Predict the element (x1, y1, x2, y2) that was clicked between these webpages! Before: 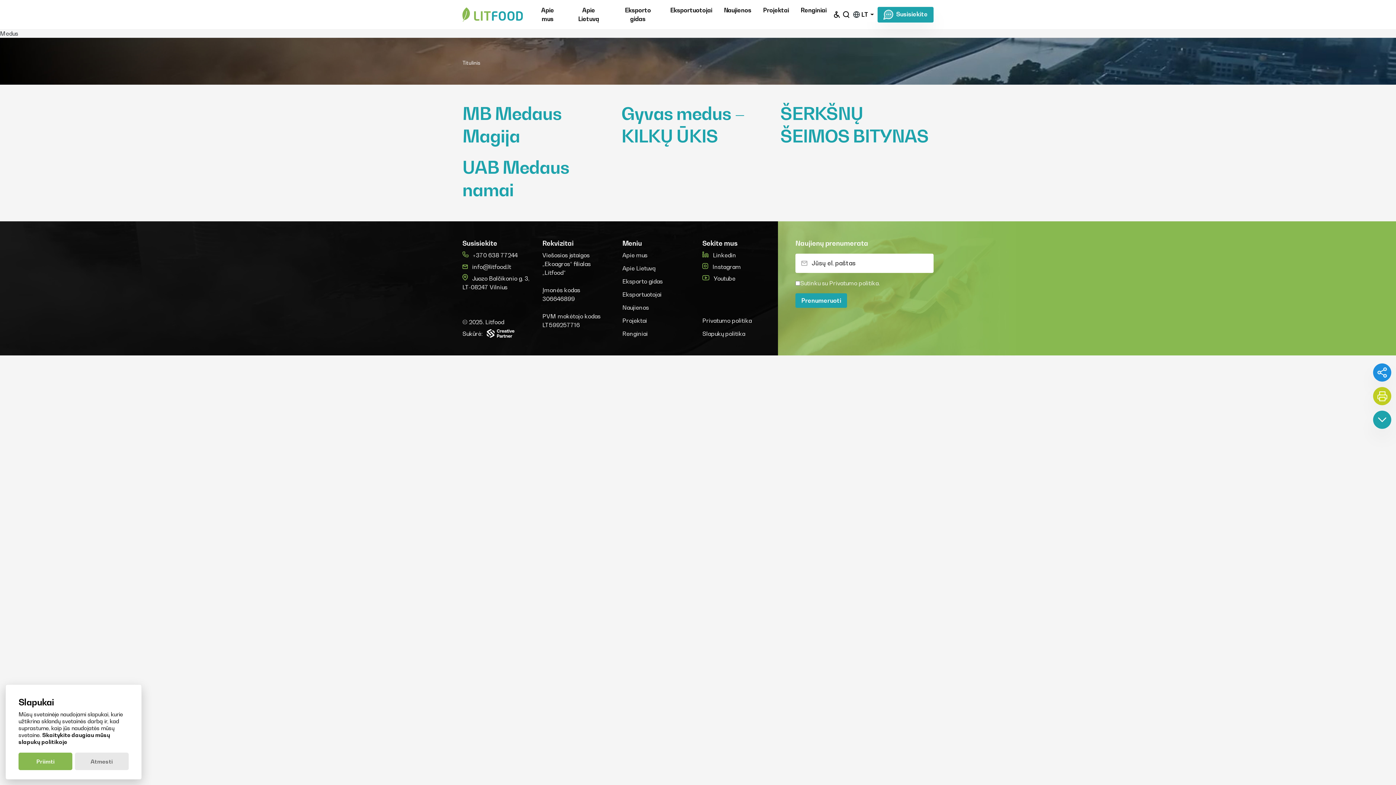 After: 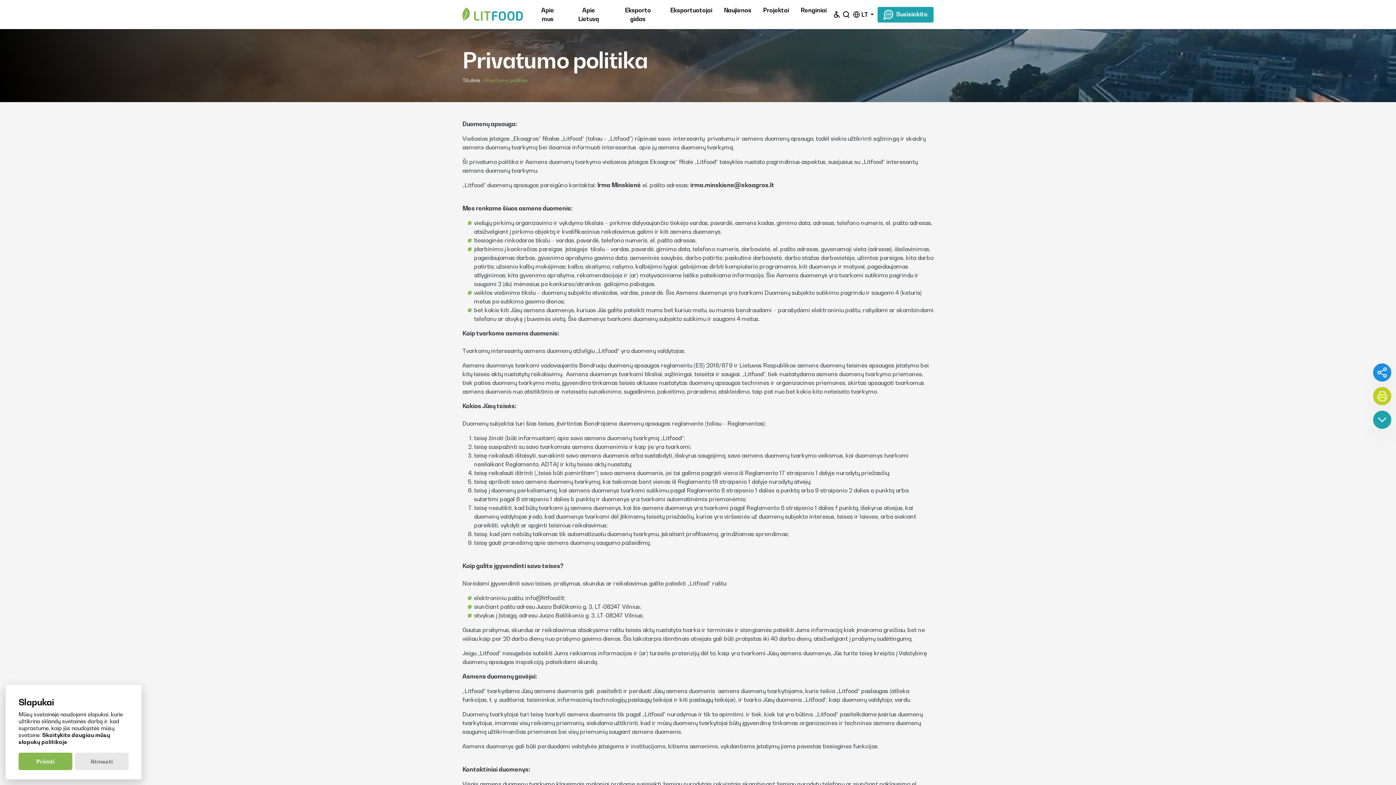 Action: label: Privatumo politika bbox: (702, 317, 752, 324)